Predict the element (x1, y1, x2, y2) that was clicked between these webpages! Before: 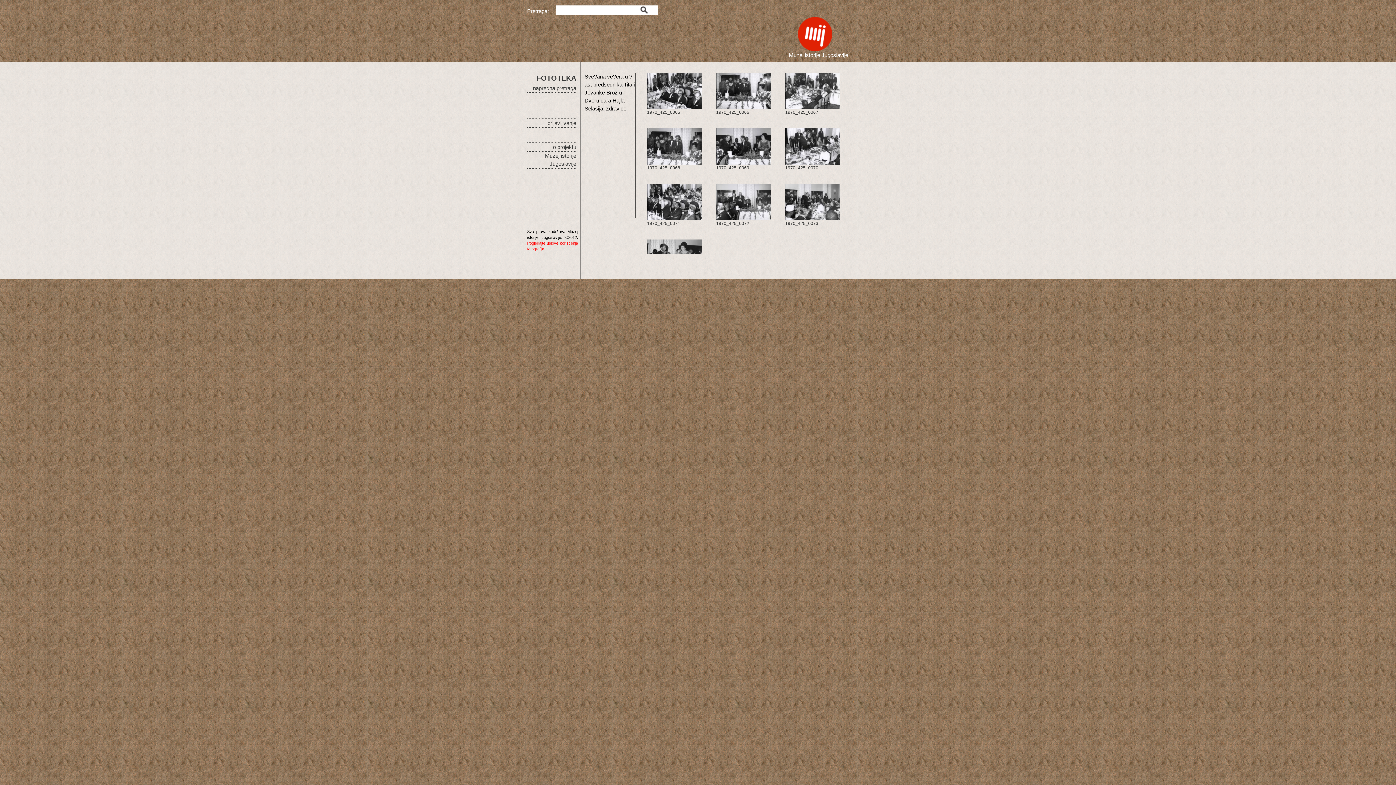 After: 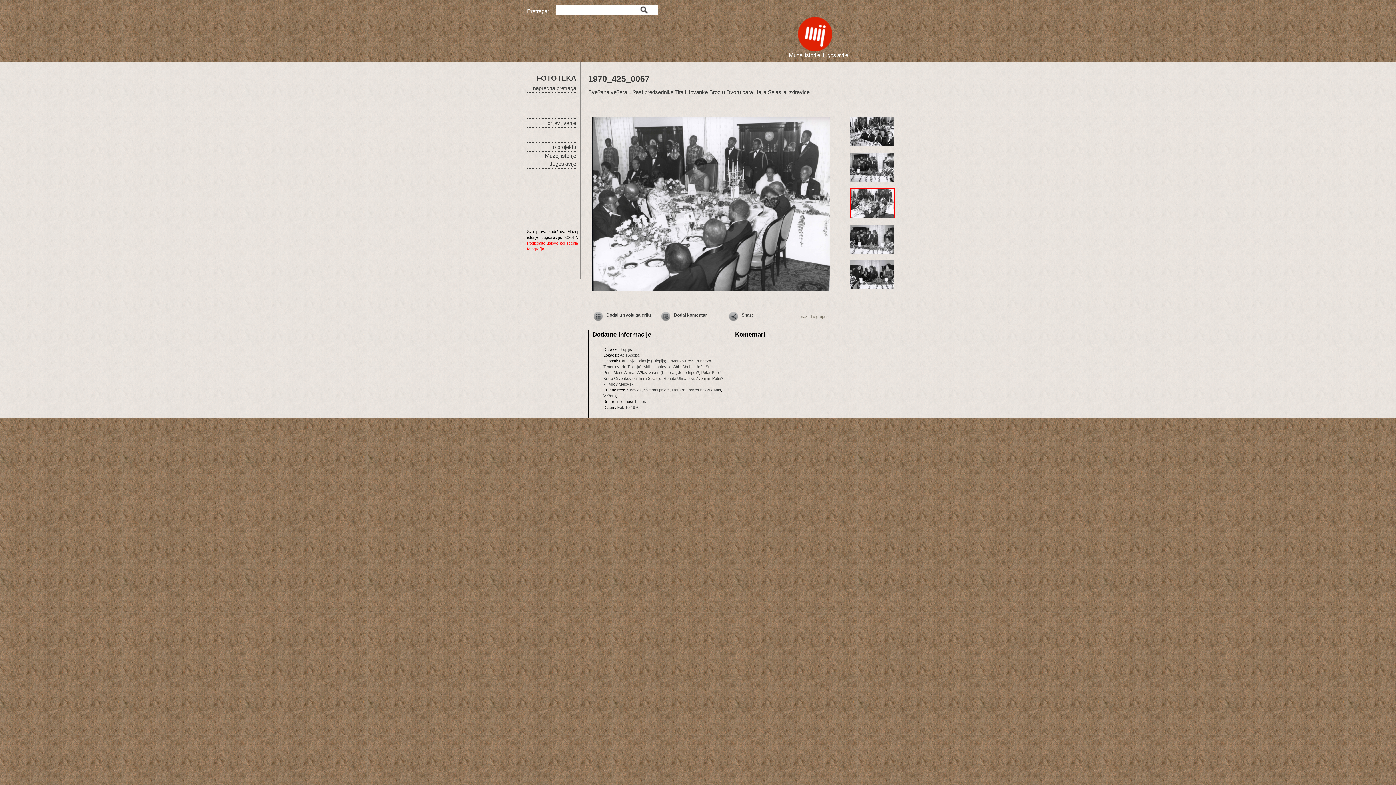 Action: label:  1970_425_0067 bbox: (785, 88, 840, 114)